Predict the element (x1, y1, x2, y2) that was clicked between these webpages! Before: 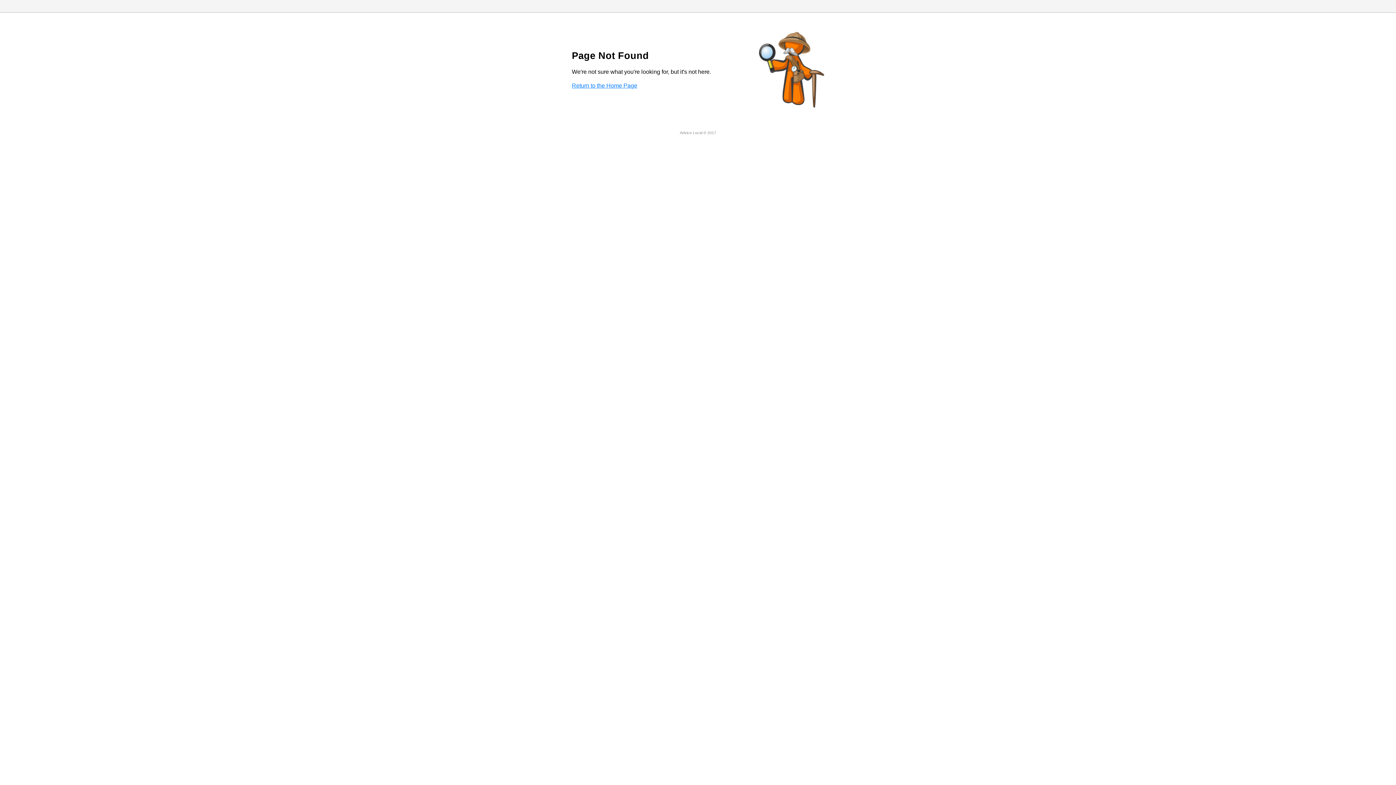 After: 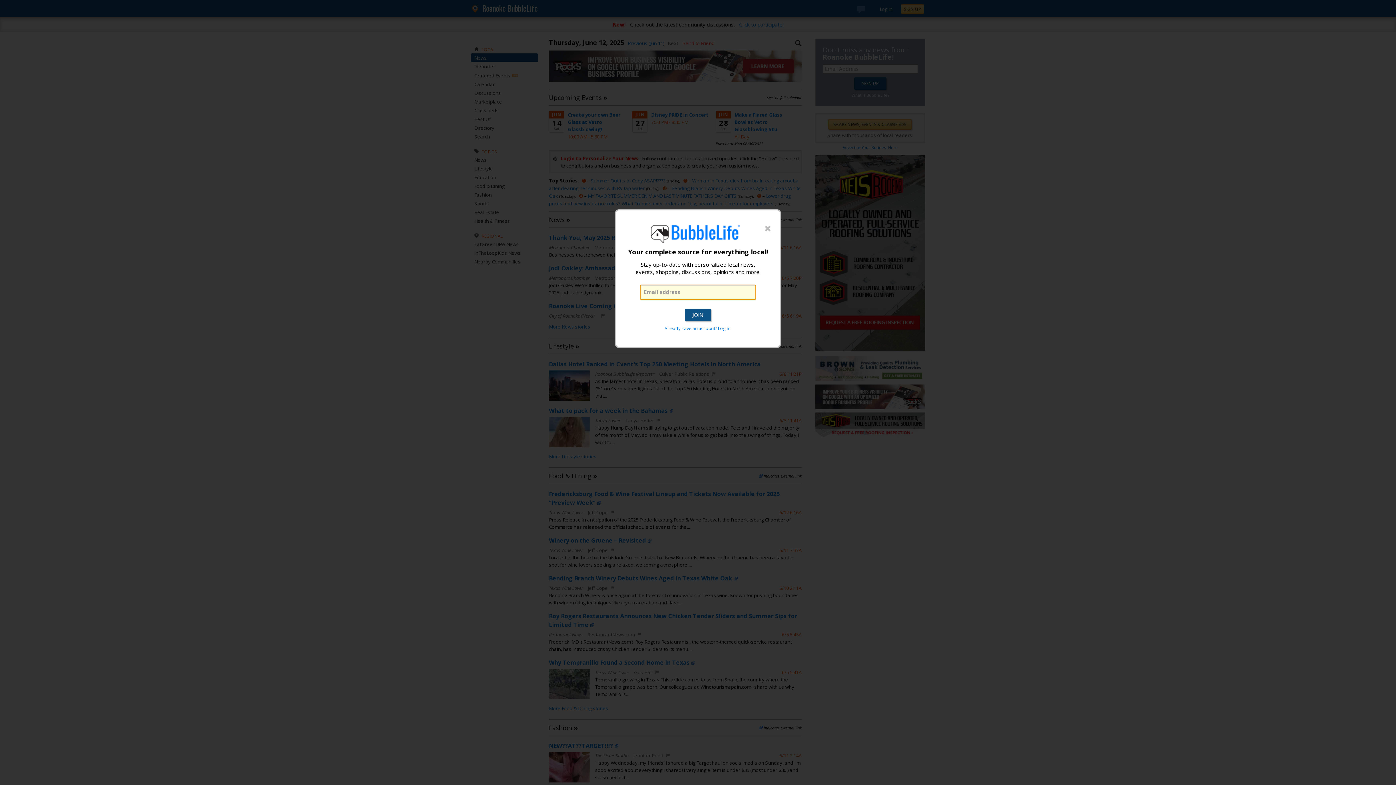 Action: label: Return to the Home Page bbox: (572, 82, 637, 88)